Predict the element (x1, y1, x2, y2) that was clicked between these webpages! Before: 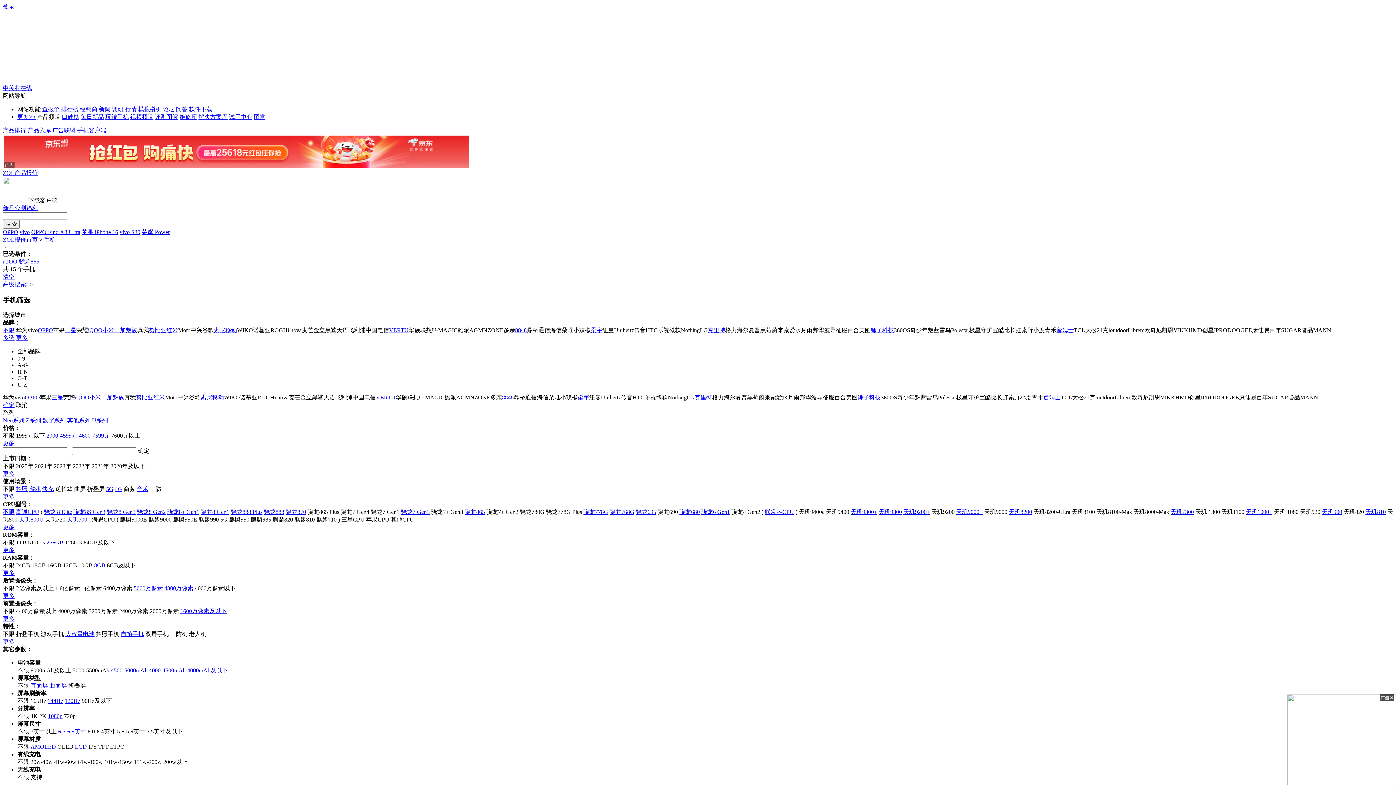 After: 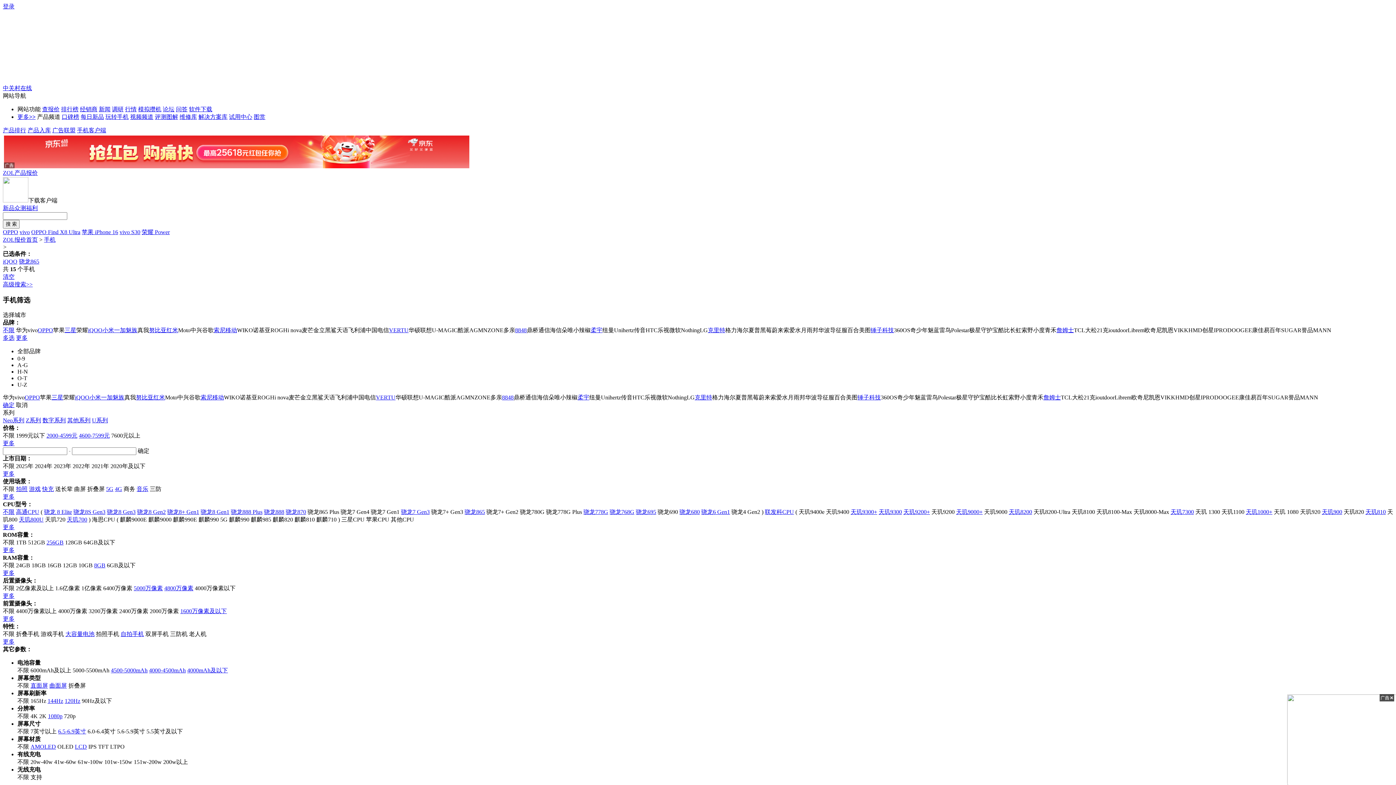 Action: bbox: (2, 639, 14, 645) label: 更多